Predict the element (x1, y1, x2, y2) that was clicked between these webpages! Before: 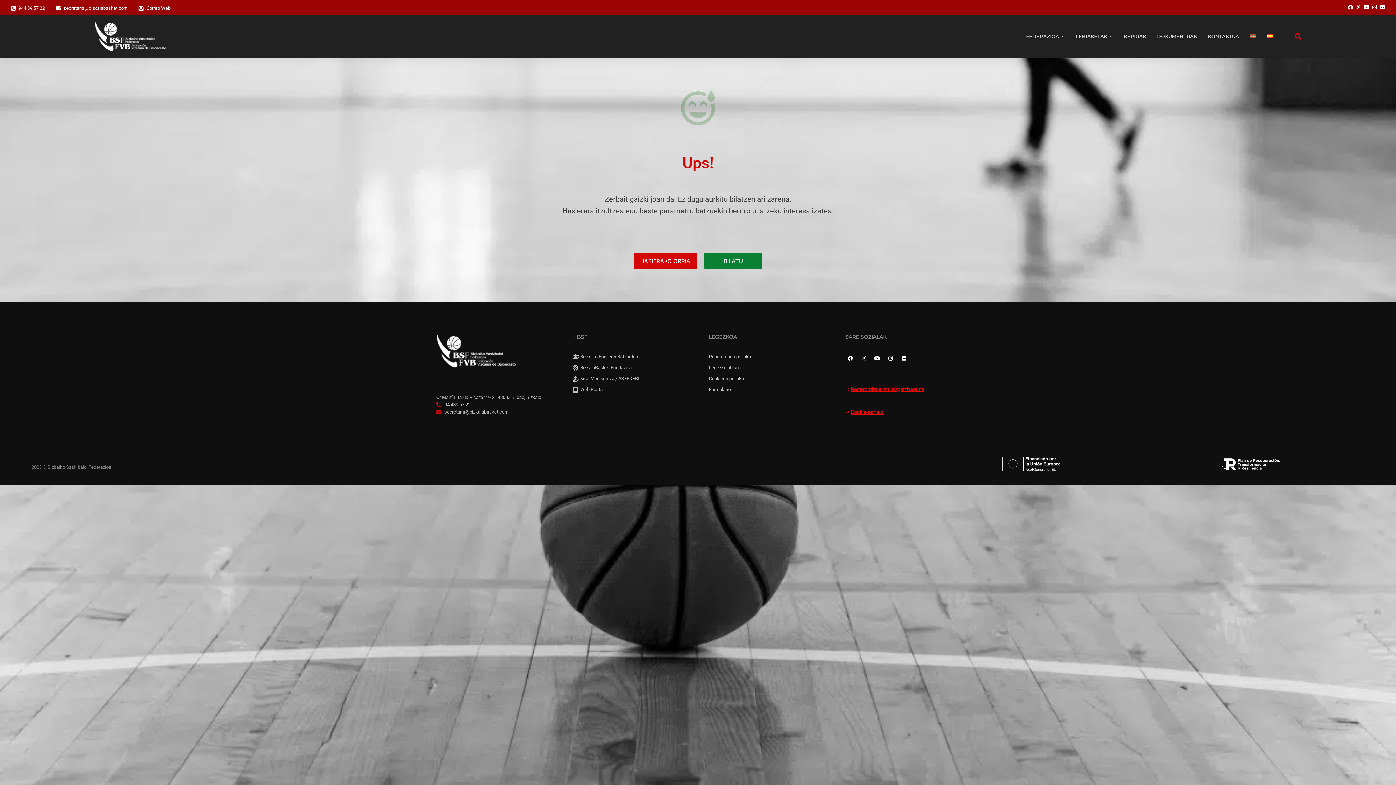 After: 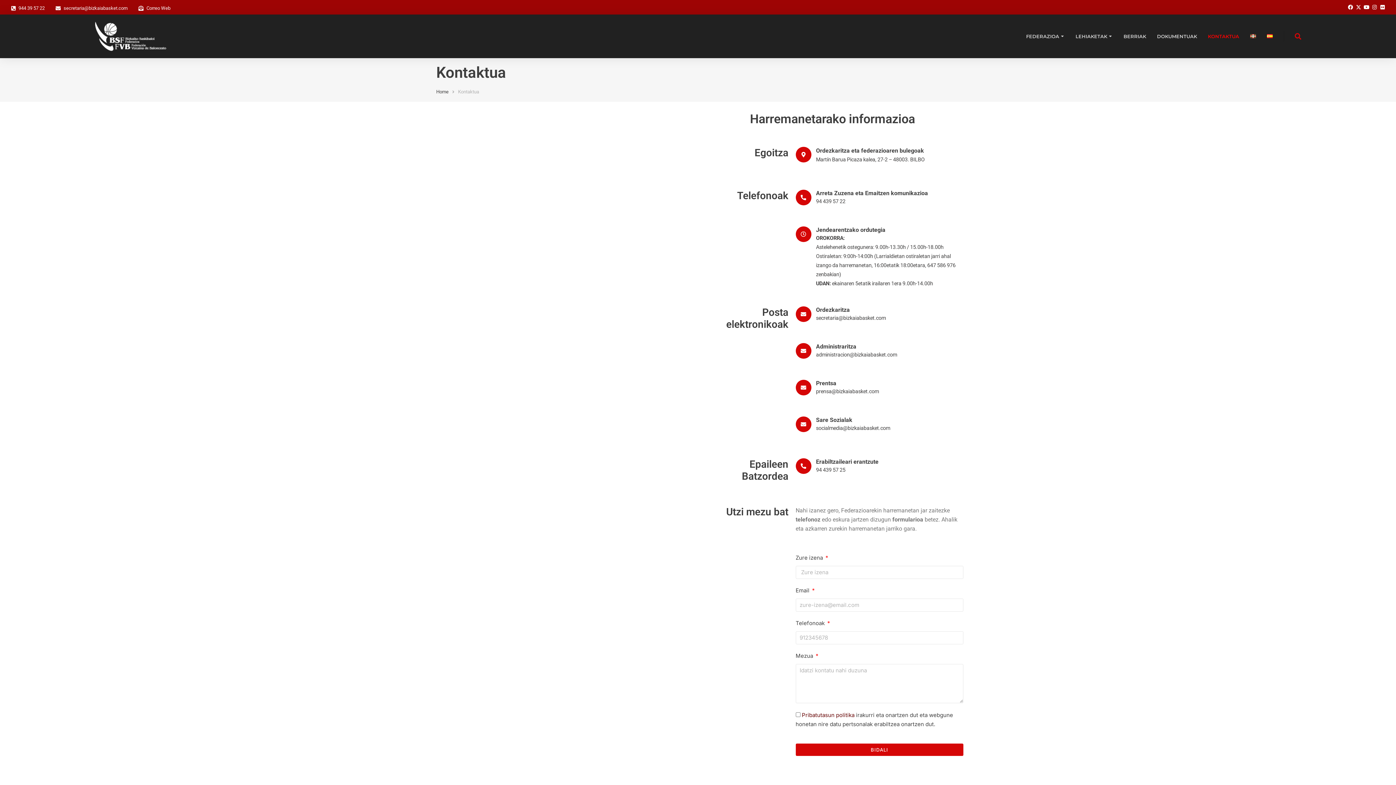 Action: label: KONTAKTUA bbox: (1208, 32, 1239, 40)